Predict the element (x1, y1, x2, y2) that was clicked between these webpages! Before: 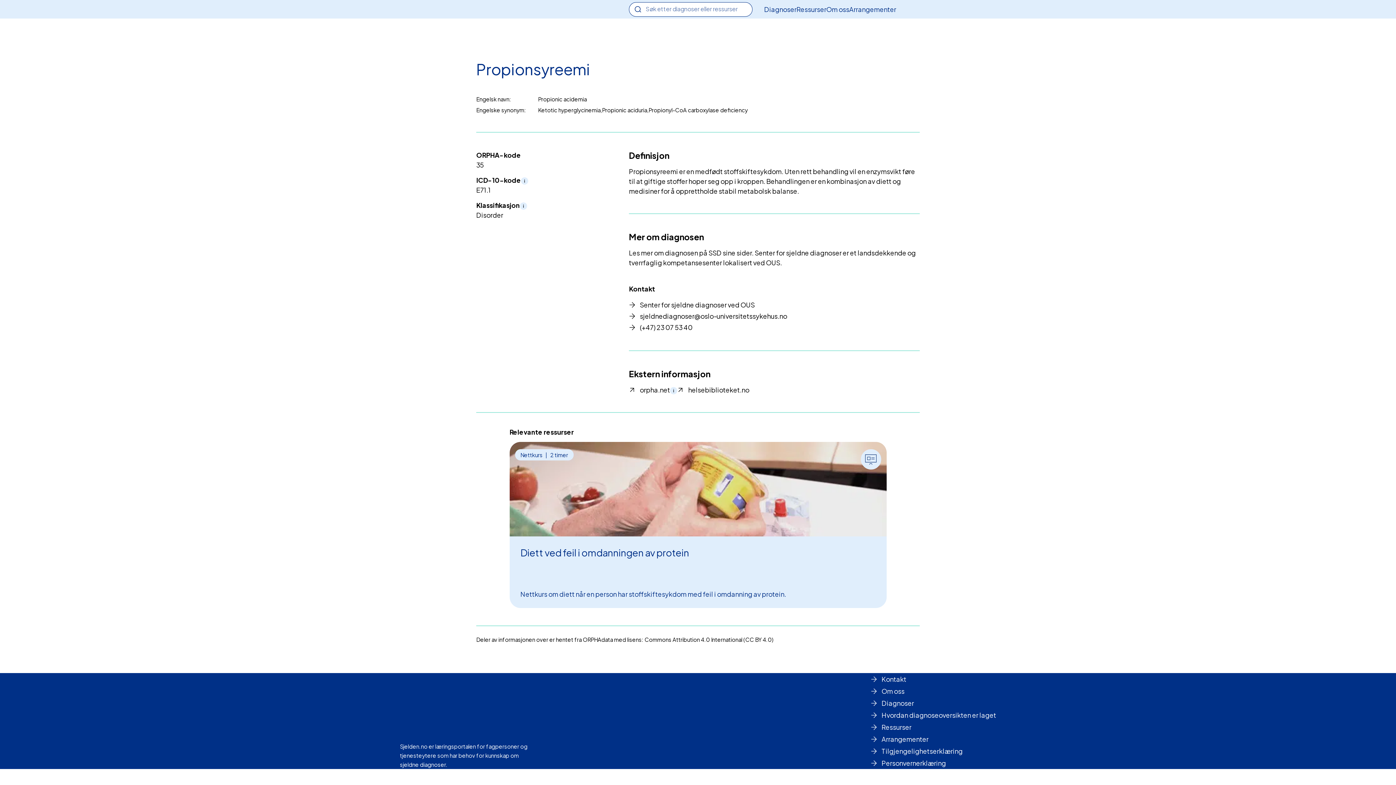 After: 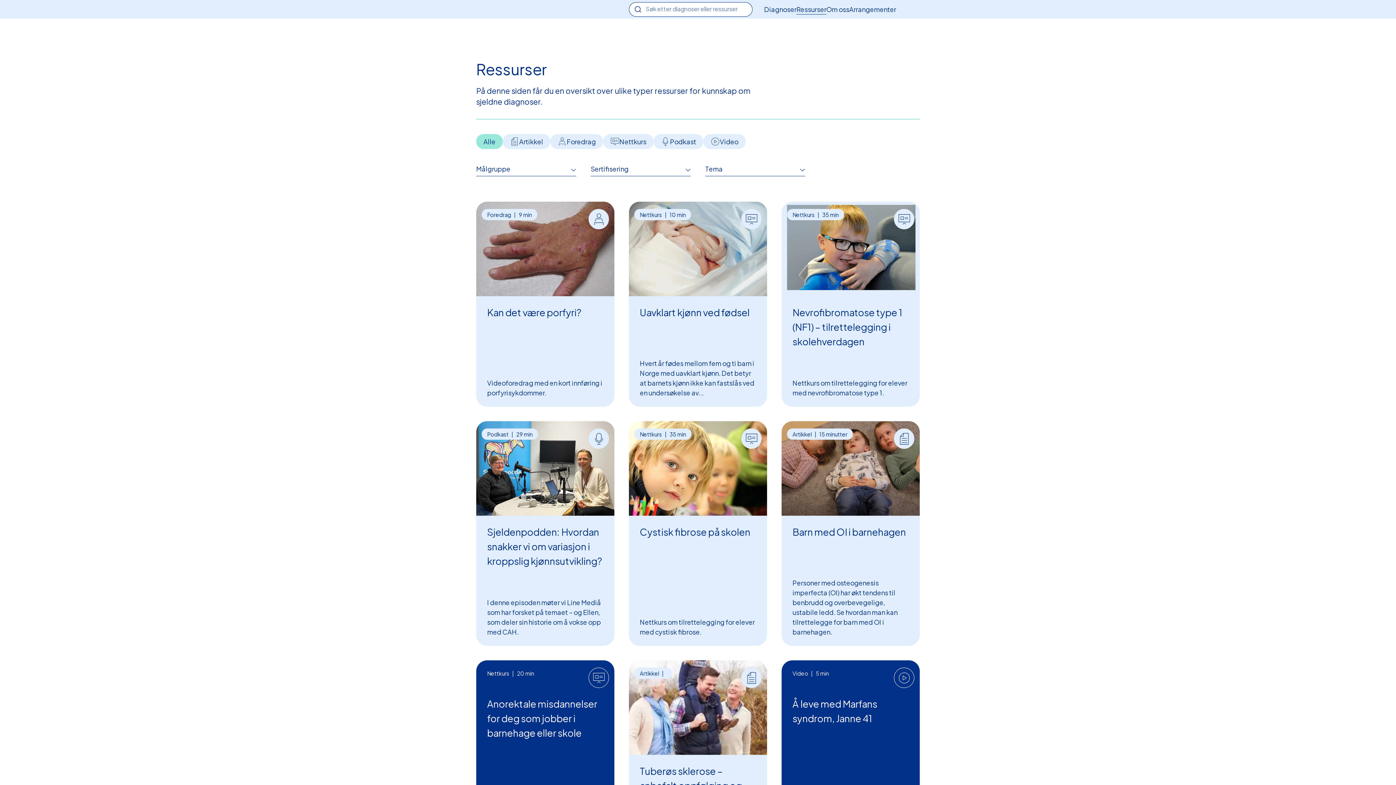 Action: bbox: (870, 721, 996, 733) label: Ressurser